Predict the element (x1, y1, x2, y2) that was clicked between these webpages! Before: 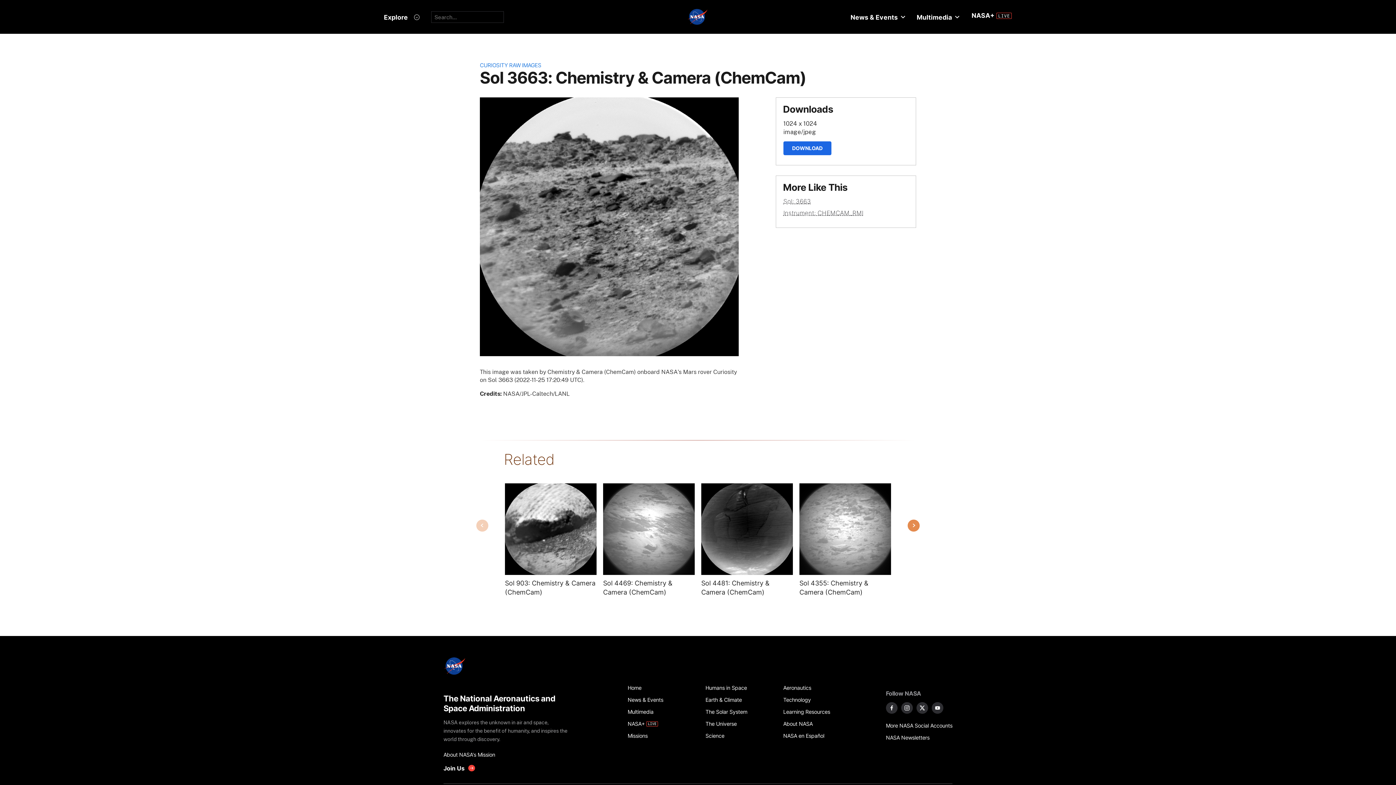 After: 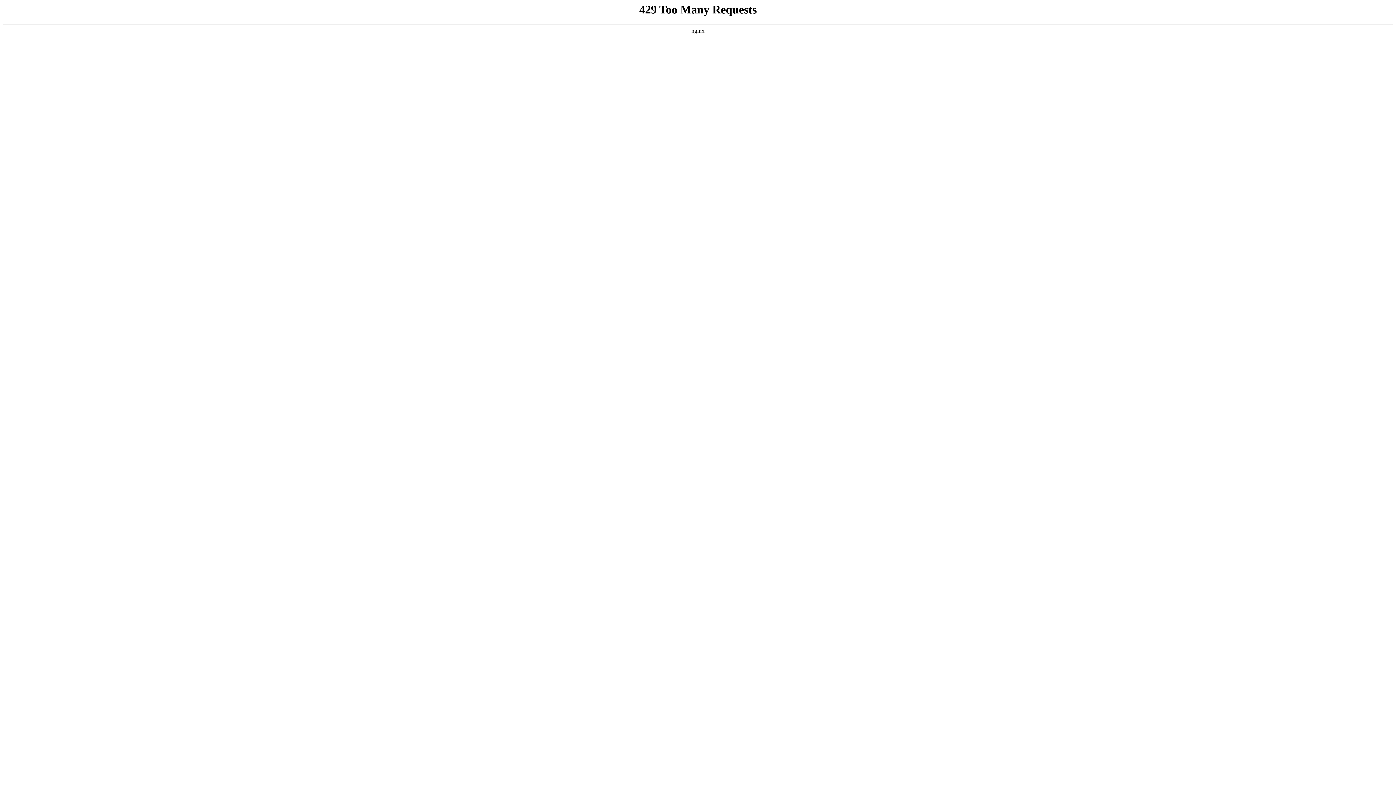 Action: label: Technology bbox: (783, 694, 853, 706)